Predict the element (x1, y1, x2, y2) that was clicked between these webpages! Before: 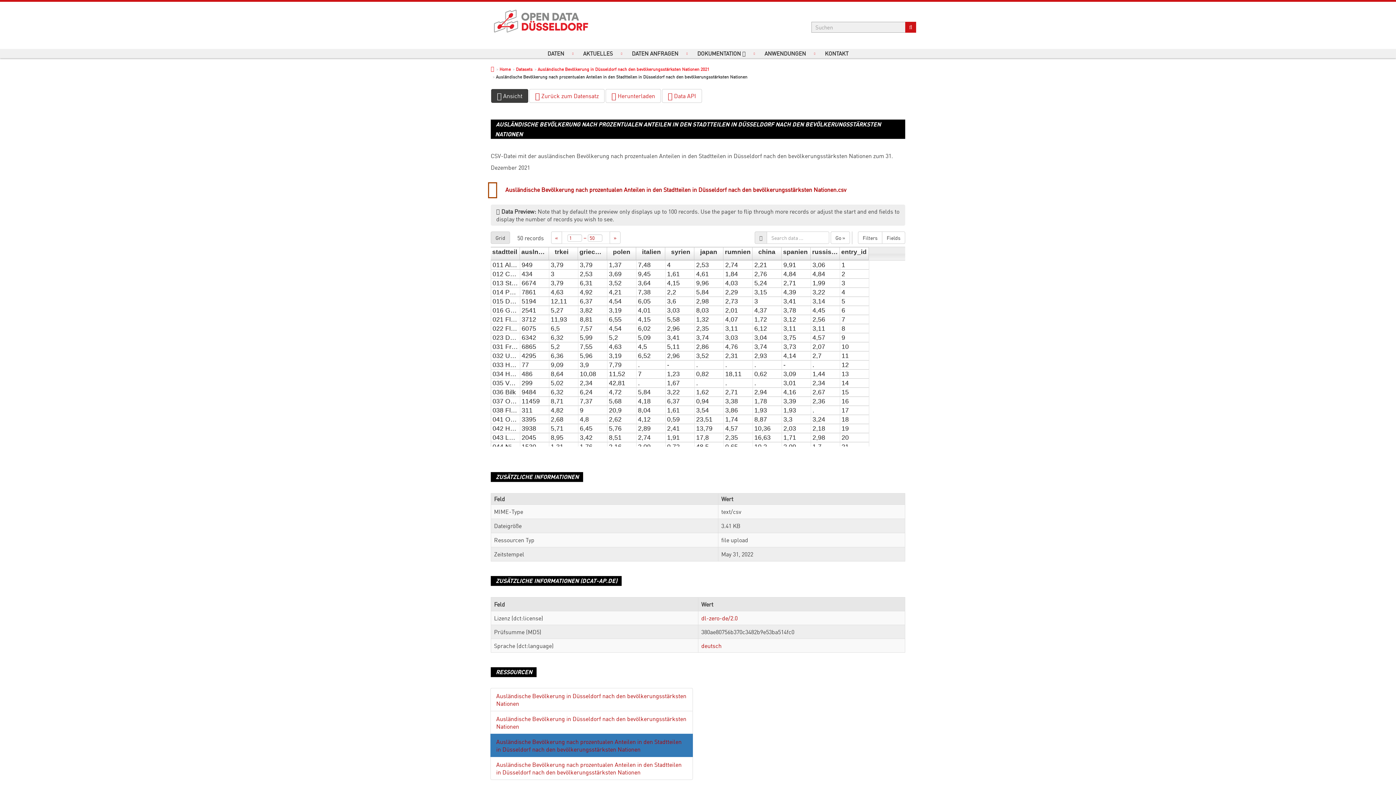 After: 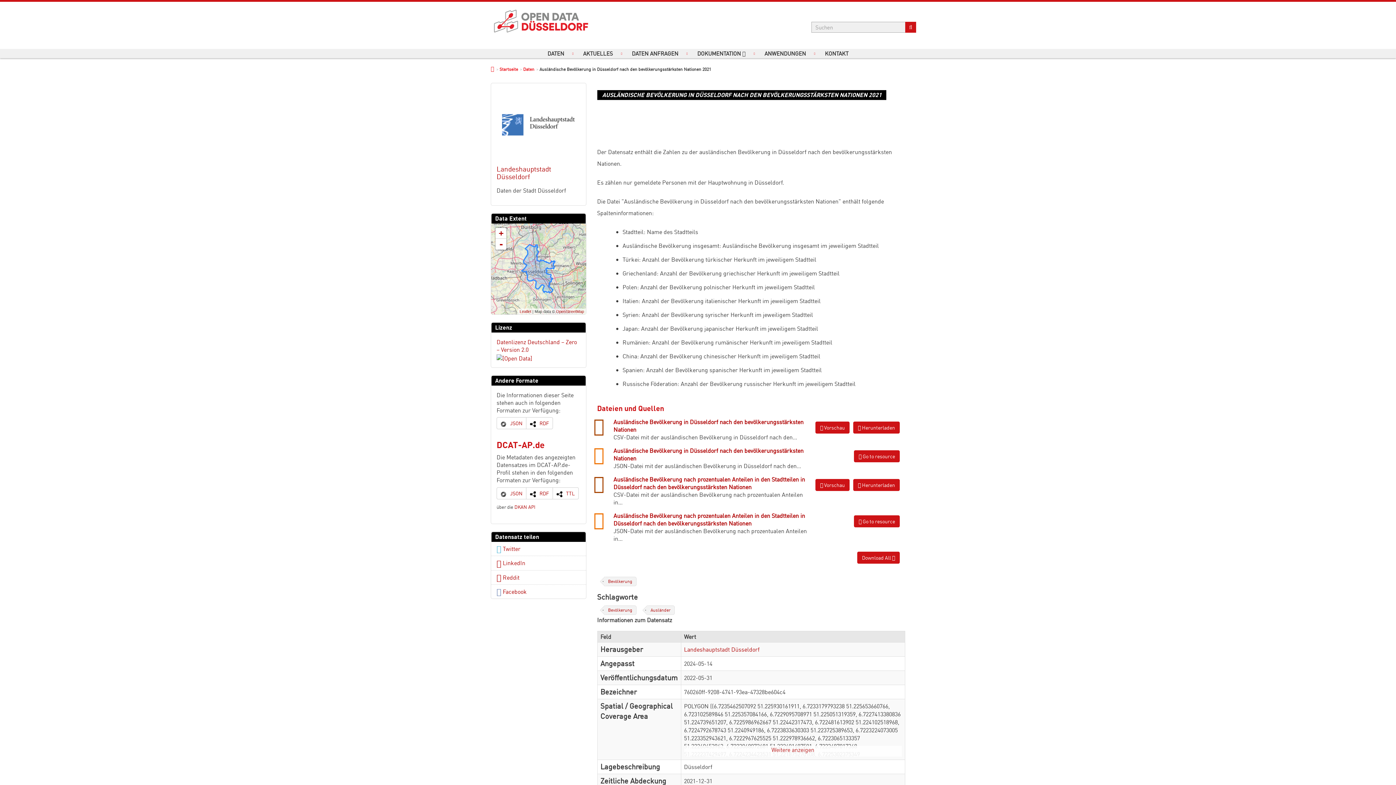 Action: label:  Zurück zum Datensatz bbox: (529, 89, 604, 102)